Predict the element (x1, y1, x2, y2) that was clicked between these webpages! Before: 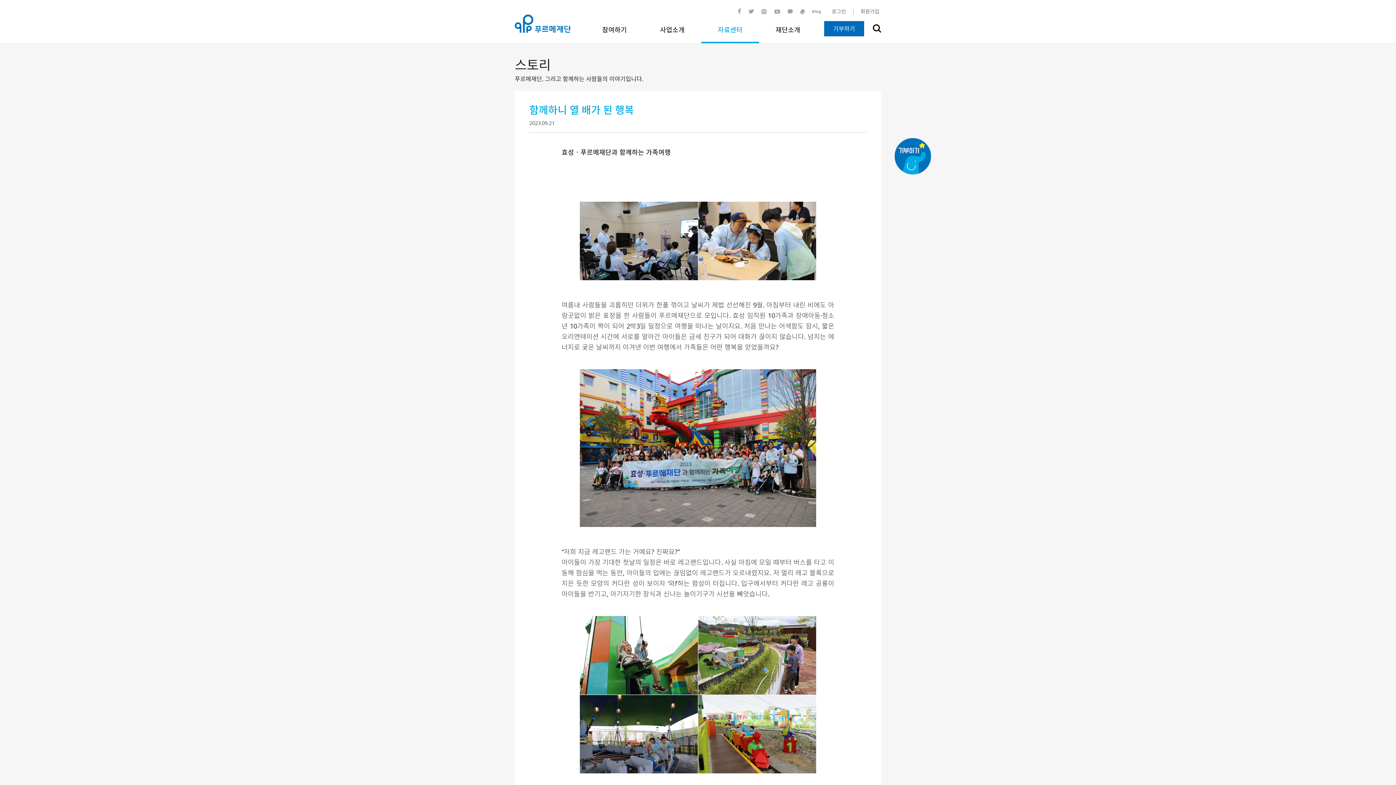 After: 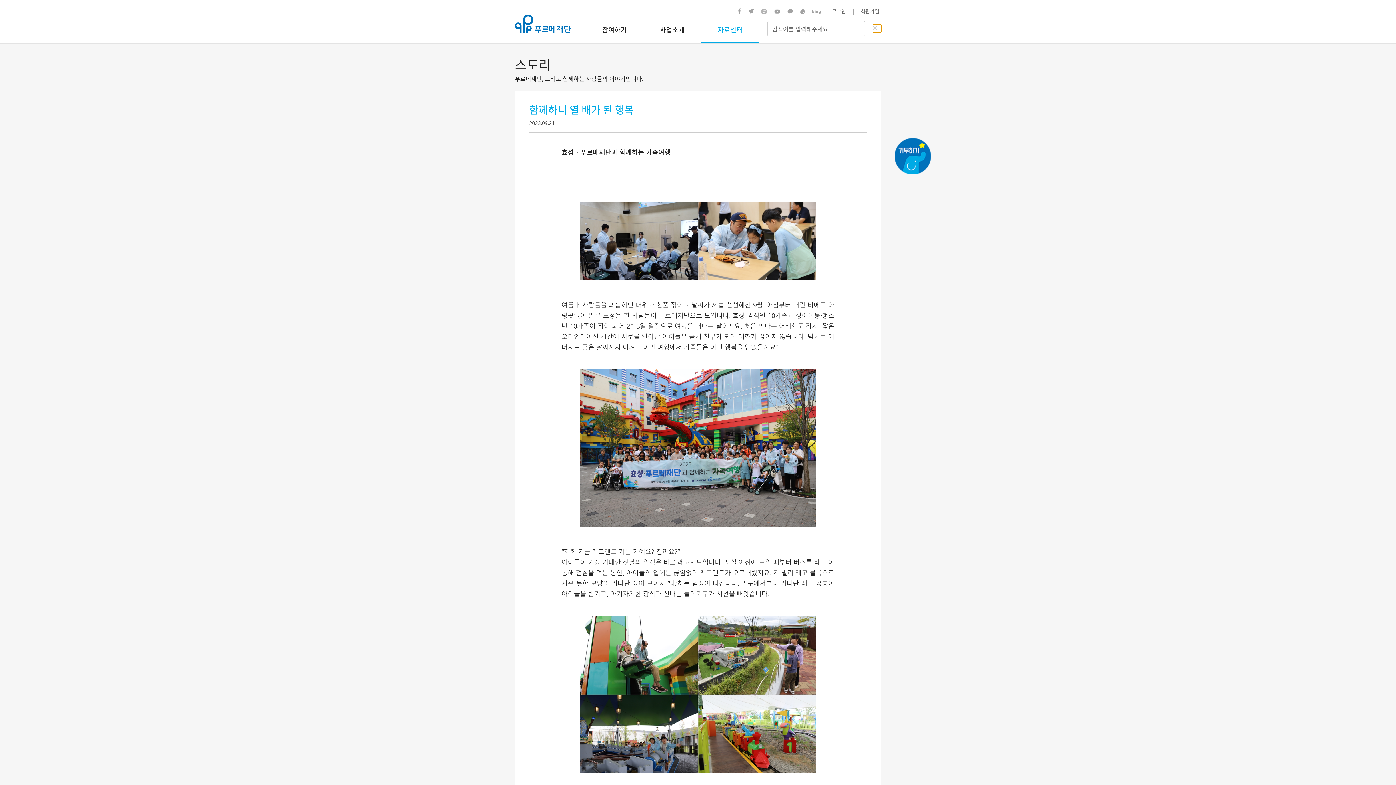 Action: bbox: (873, 24, 881, 32) label: 검색